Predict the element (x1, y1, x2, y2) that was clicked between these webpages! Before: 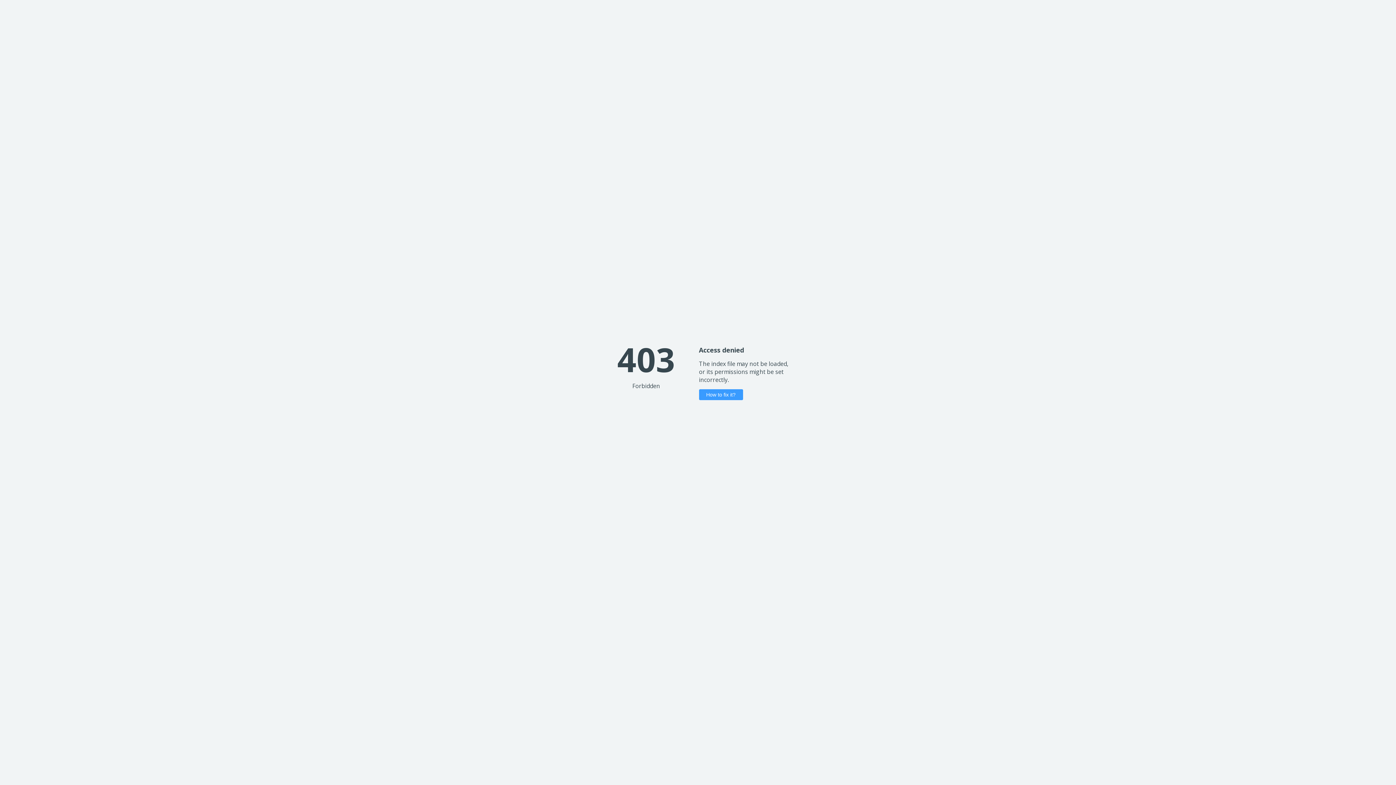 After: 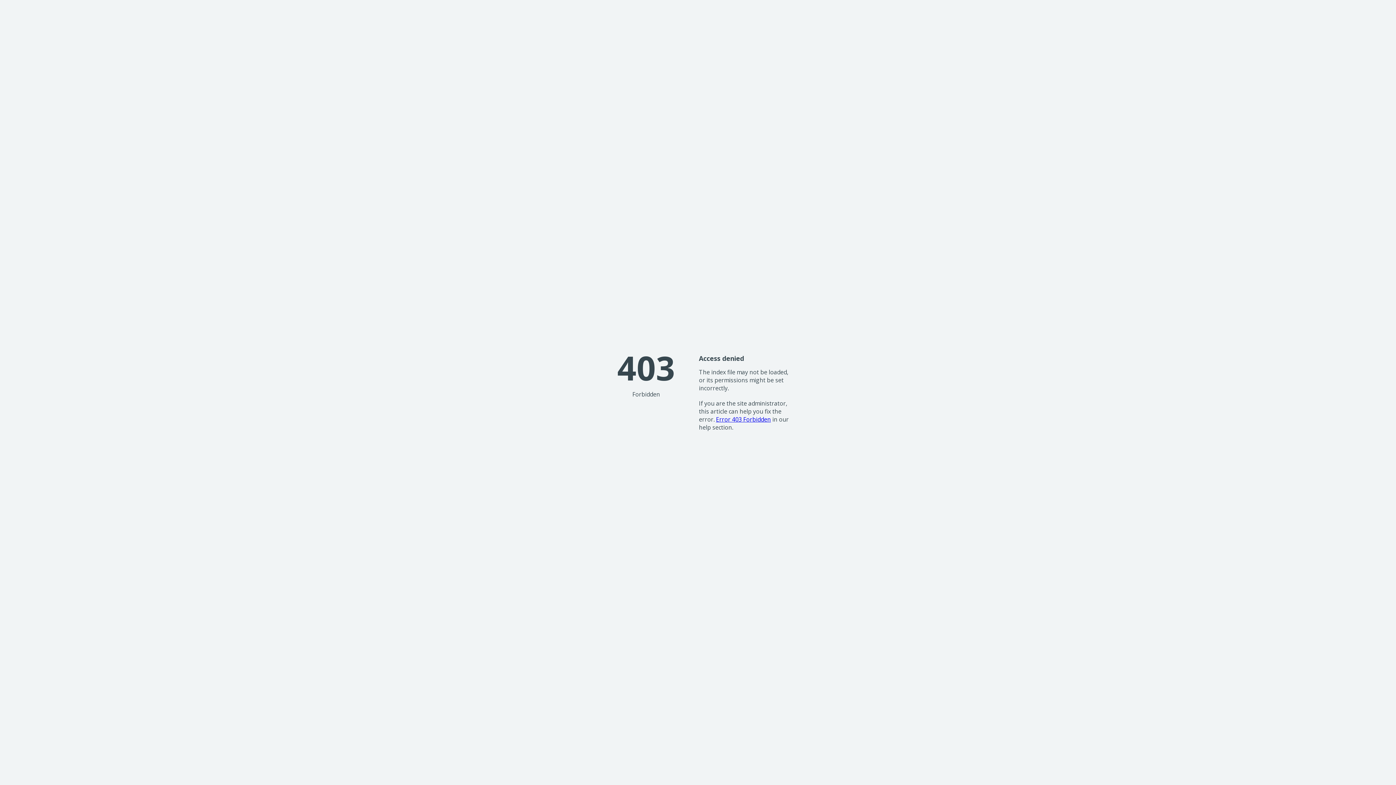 Action: label: How to fix it? bbox: (699, 389, 743, 400)